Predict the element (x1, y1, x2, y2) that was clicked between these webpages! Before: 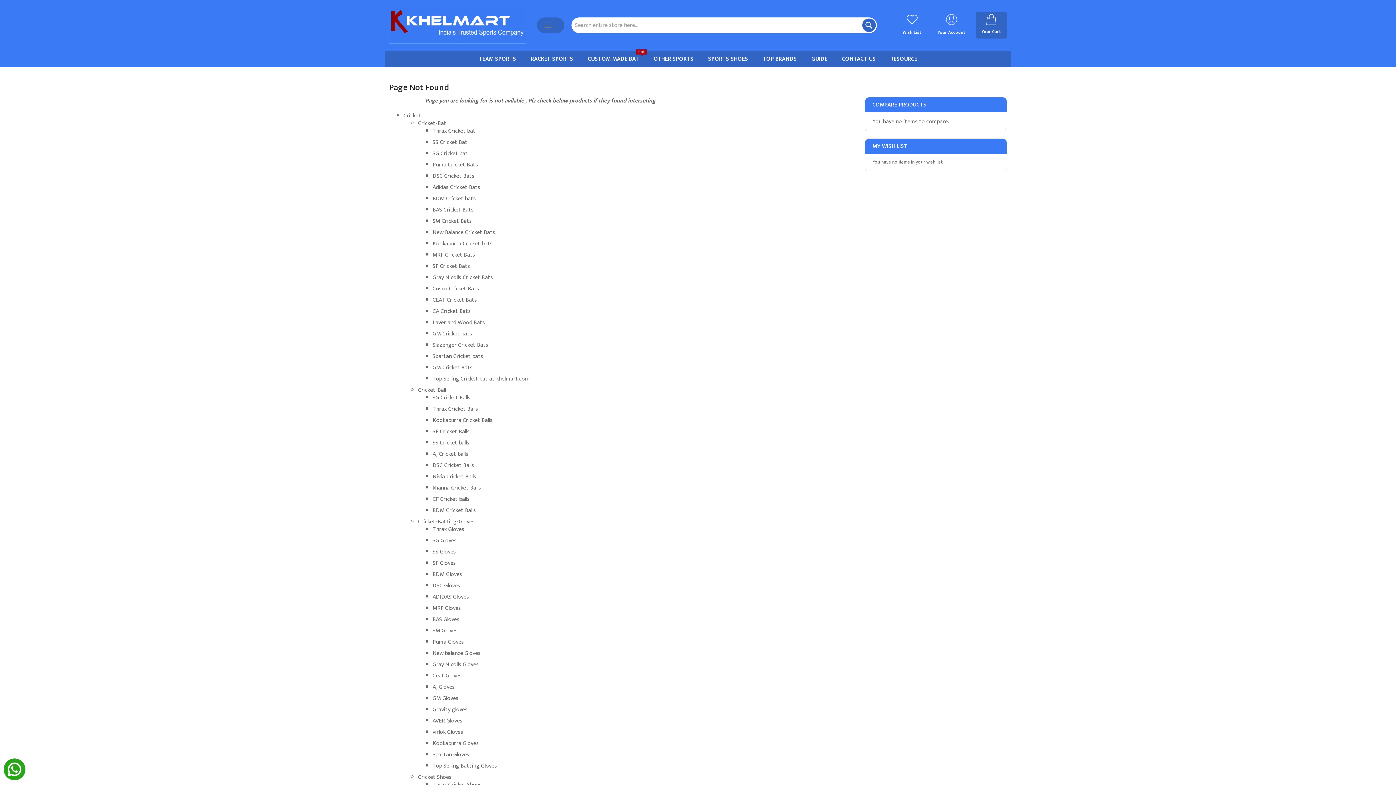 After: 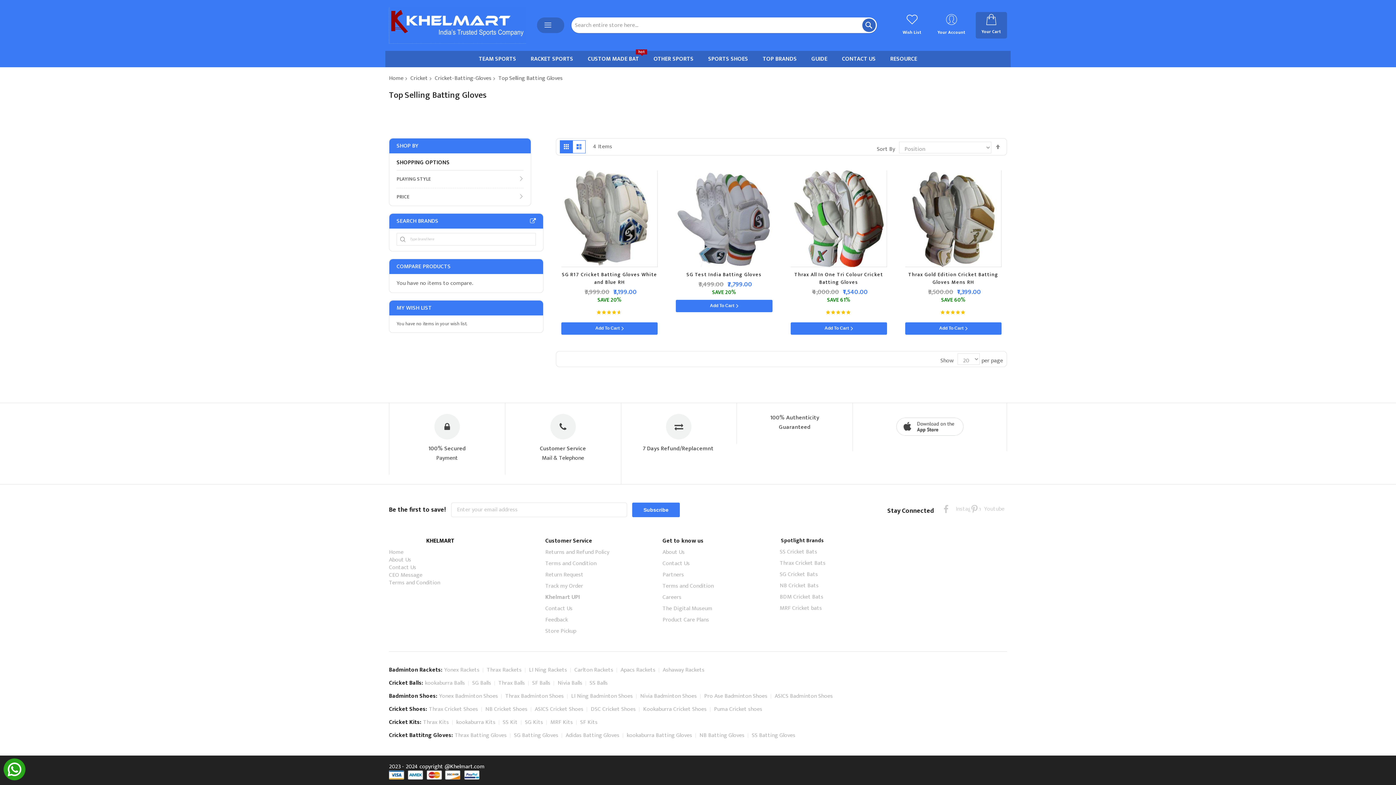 Action: bbox: (432, 761, 497, 771) label: Top Selling Batting Gloves